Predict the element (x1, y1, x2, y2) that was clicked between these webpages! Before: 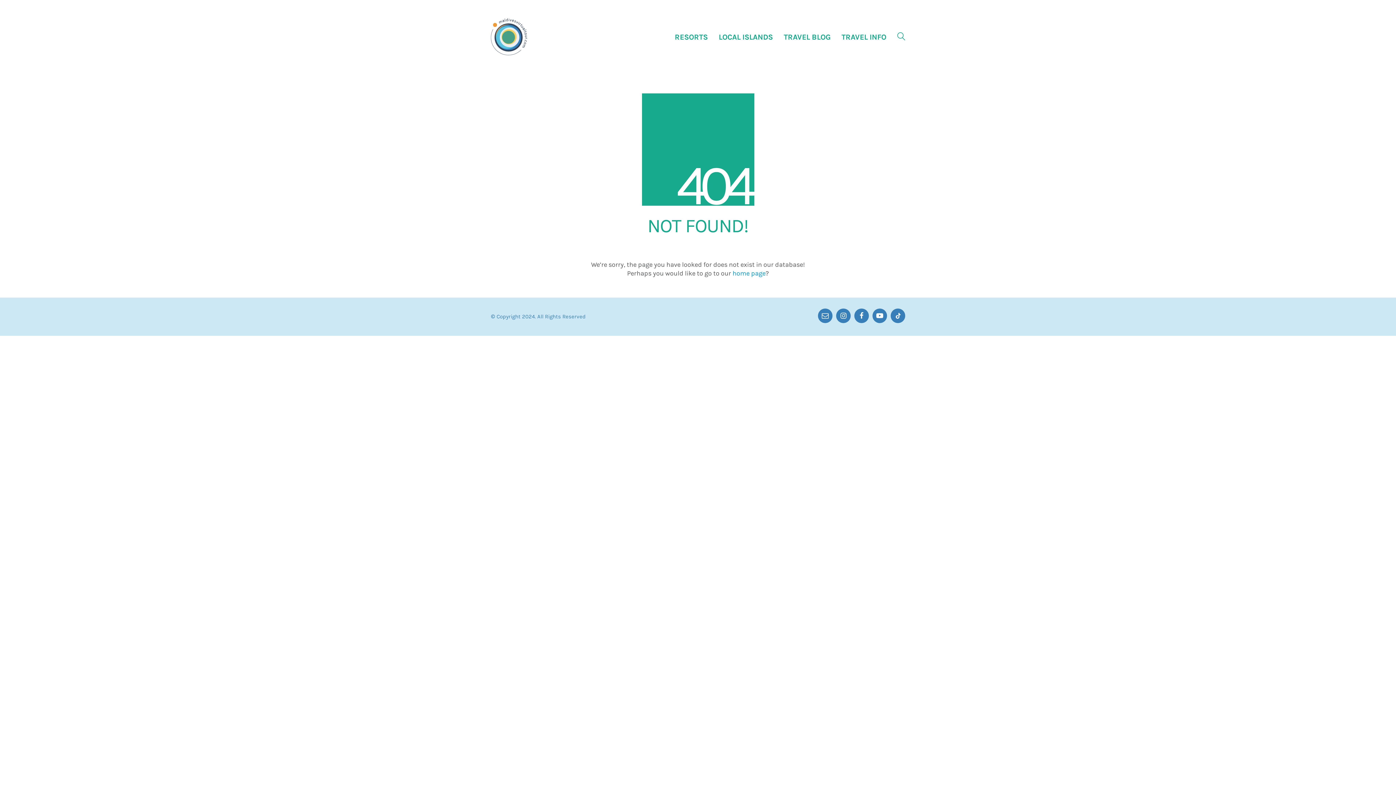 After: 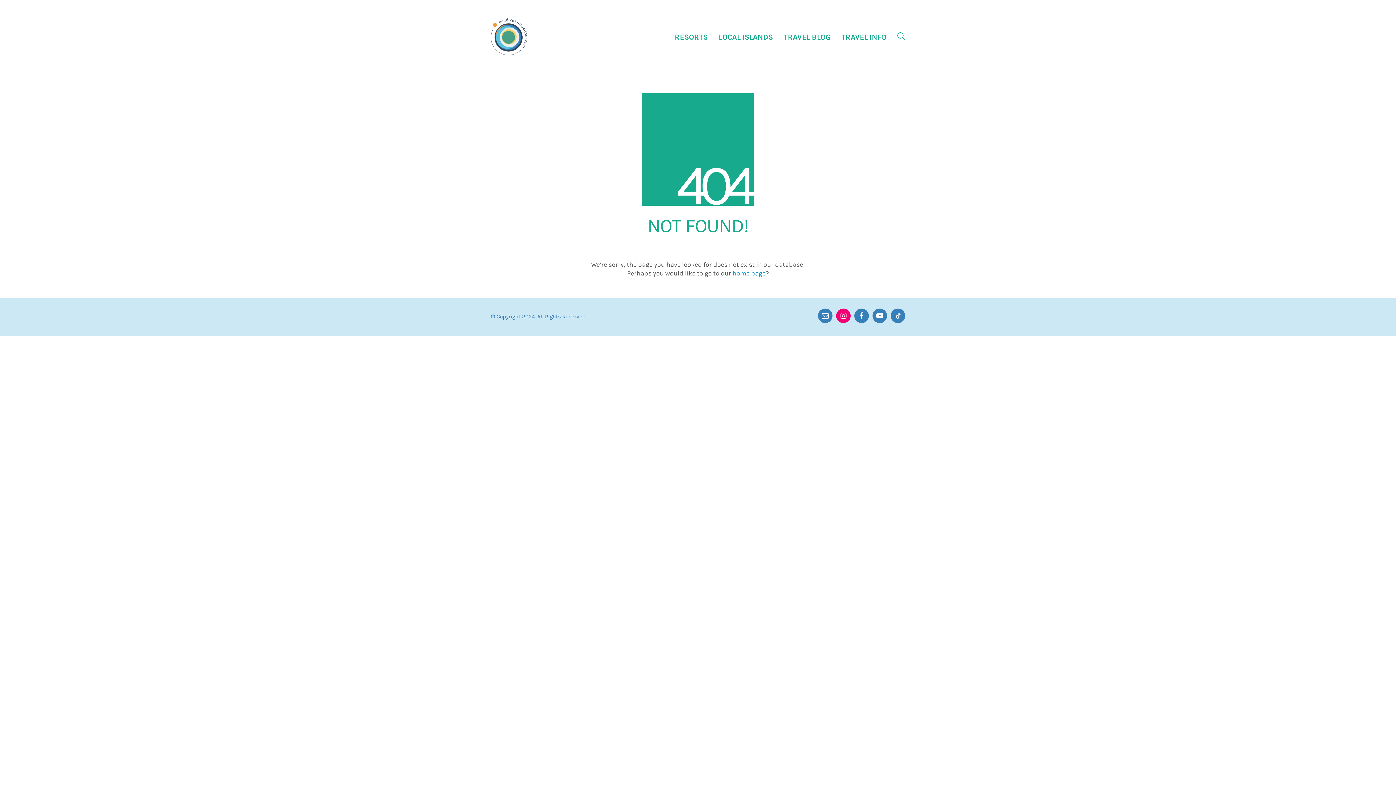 Action: bbox: (836, 308, 850, 323) label: Instagram